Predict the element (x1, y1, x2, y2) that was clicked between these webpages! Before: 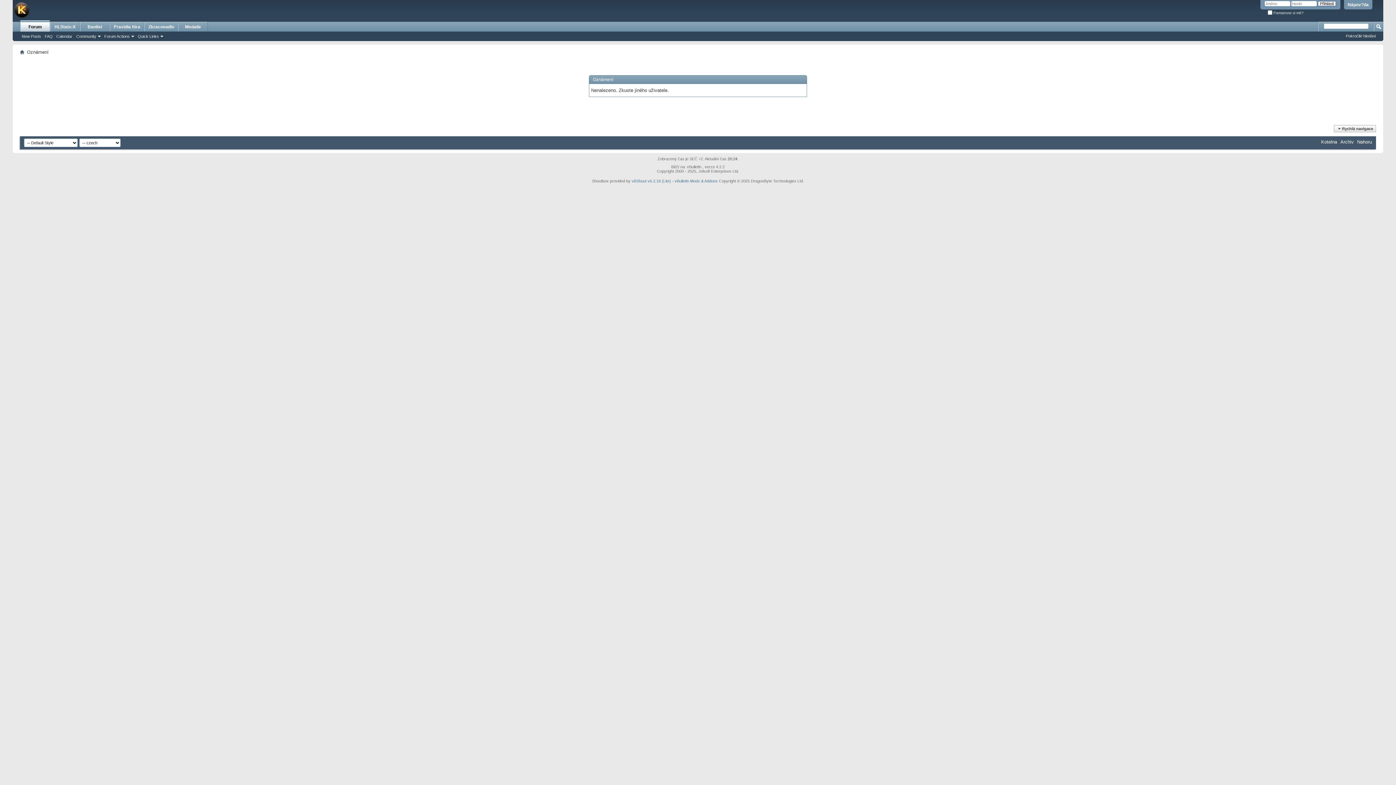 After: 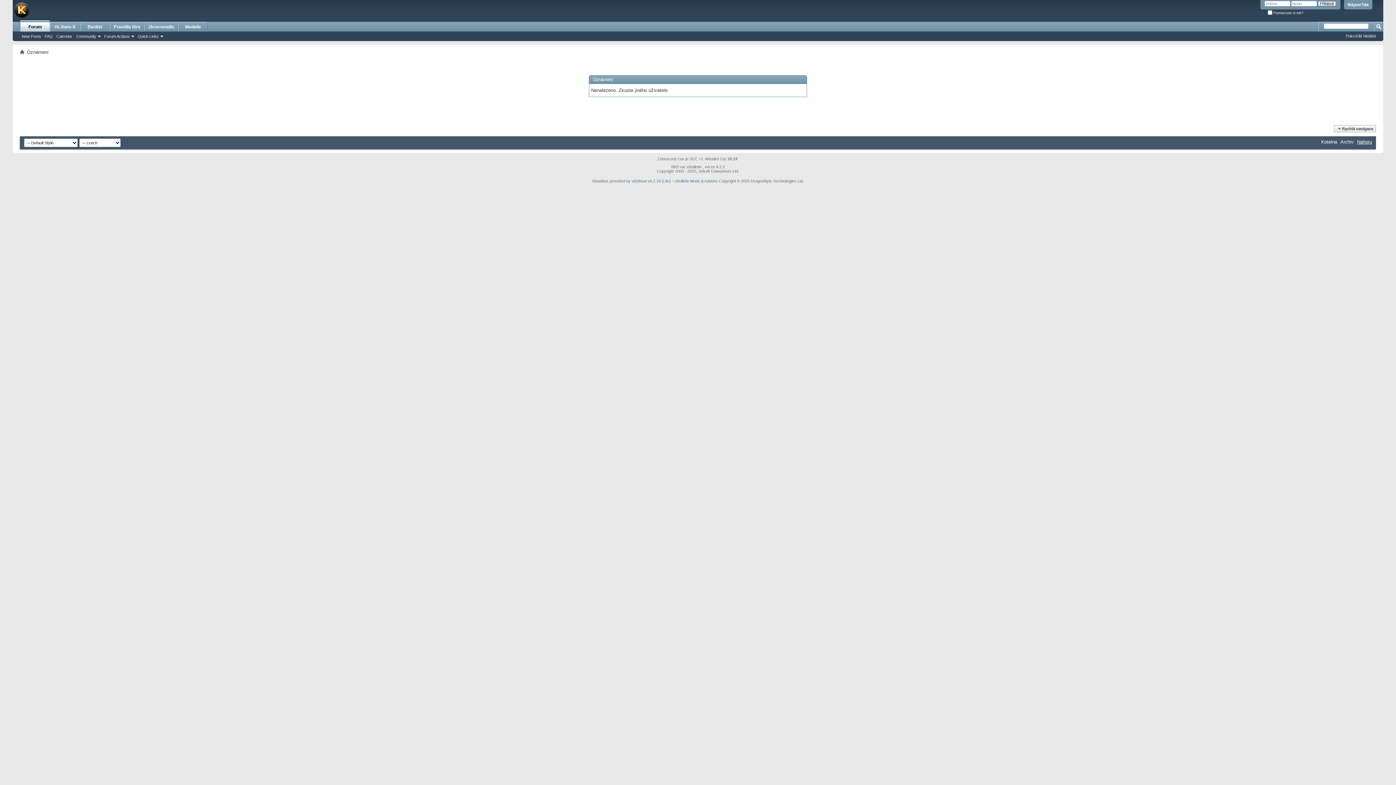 Action: bbox: (1357, 139, 1372, 144) label: Nahoru